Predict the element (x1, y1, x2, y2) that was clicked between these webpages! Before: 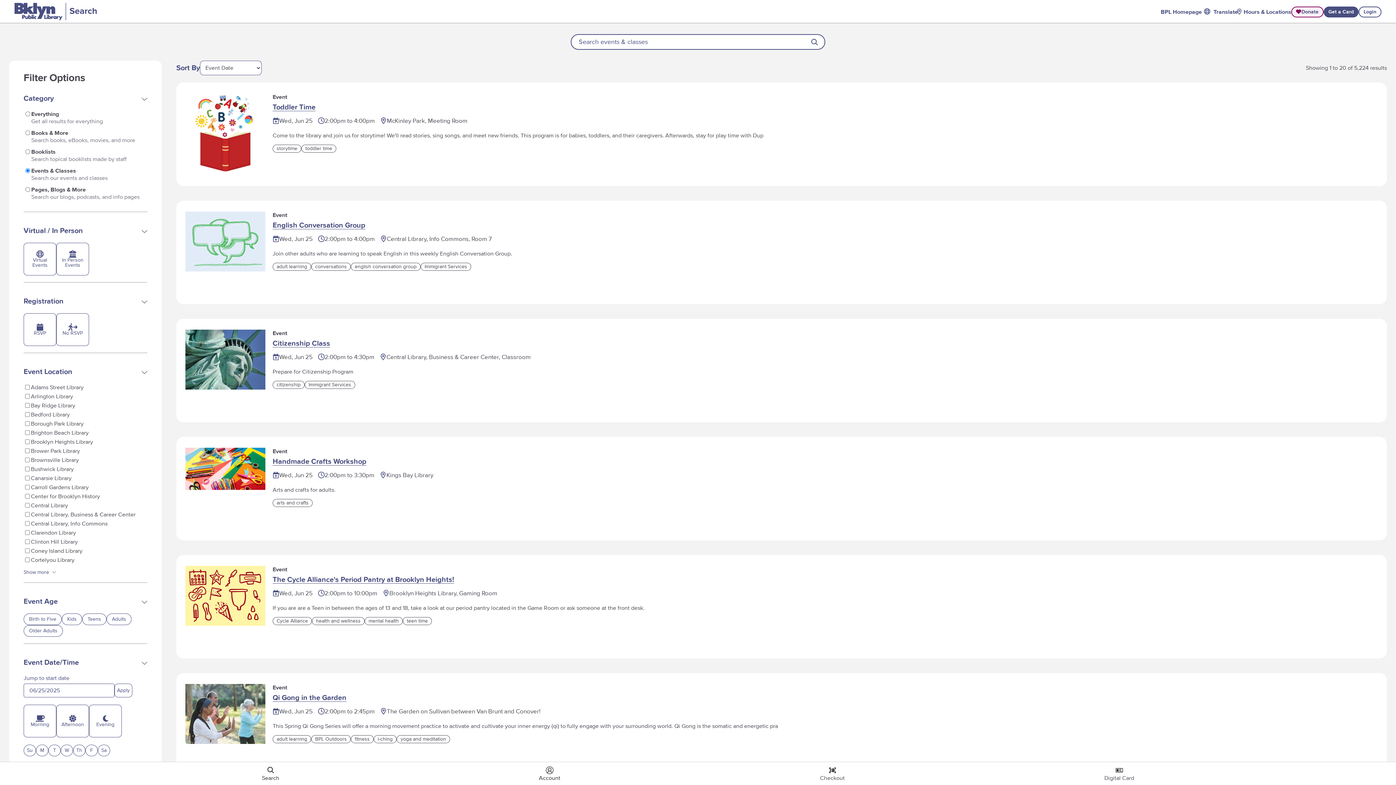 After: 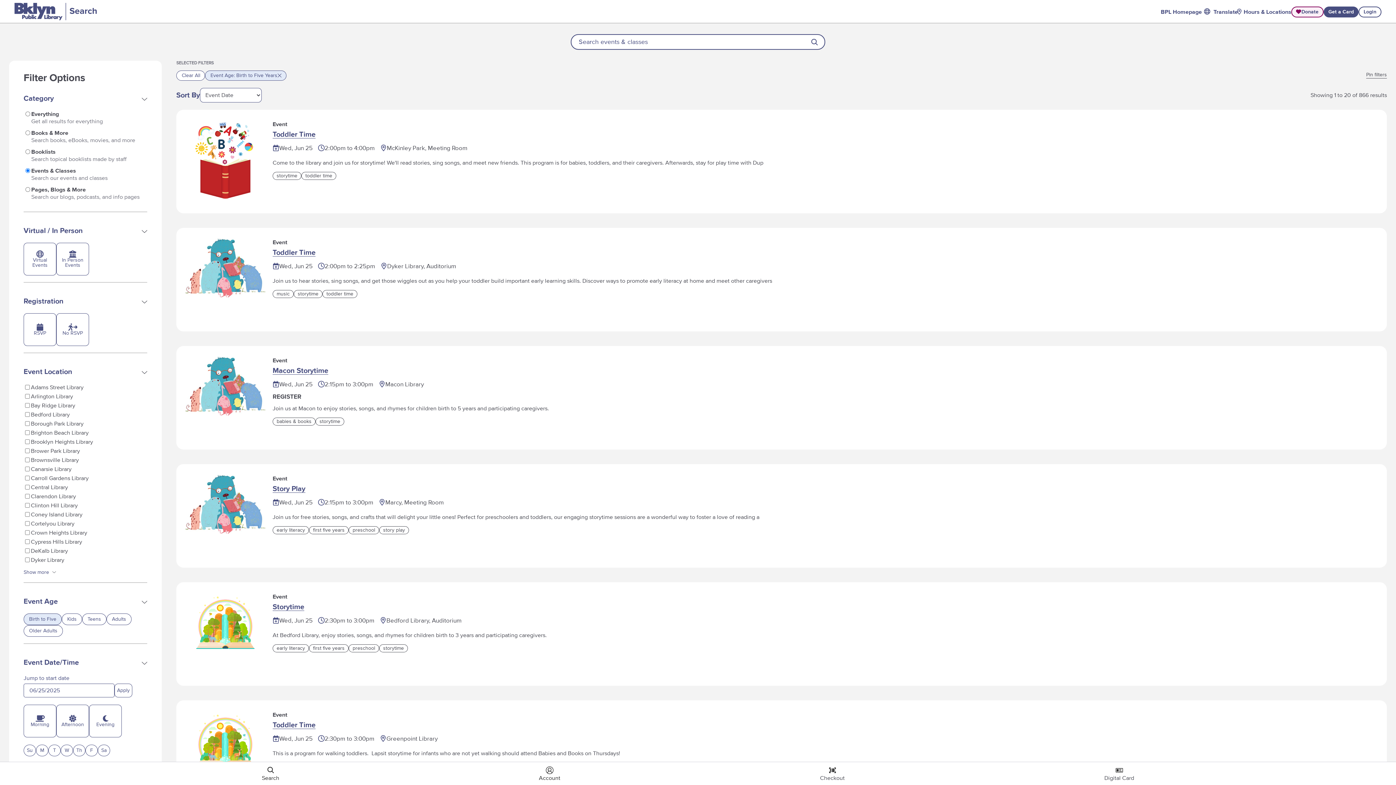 Action: bbox: (23, 613, 61, 625) label: Birth to Five